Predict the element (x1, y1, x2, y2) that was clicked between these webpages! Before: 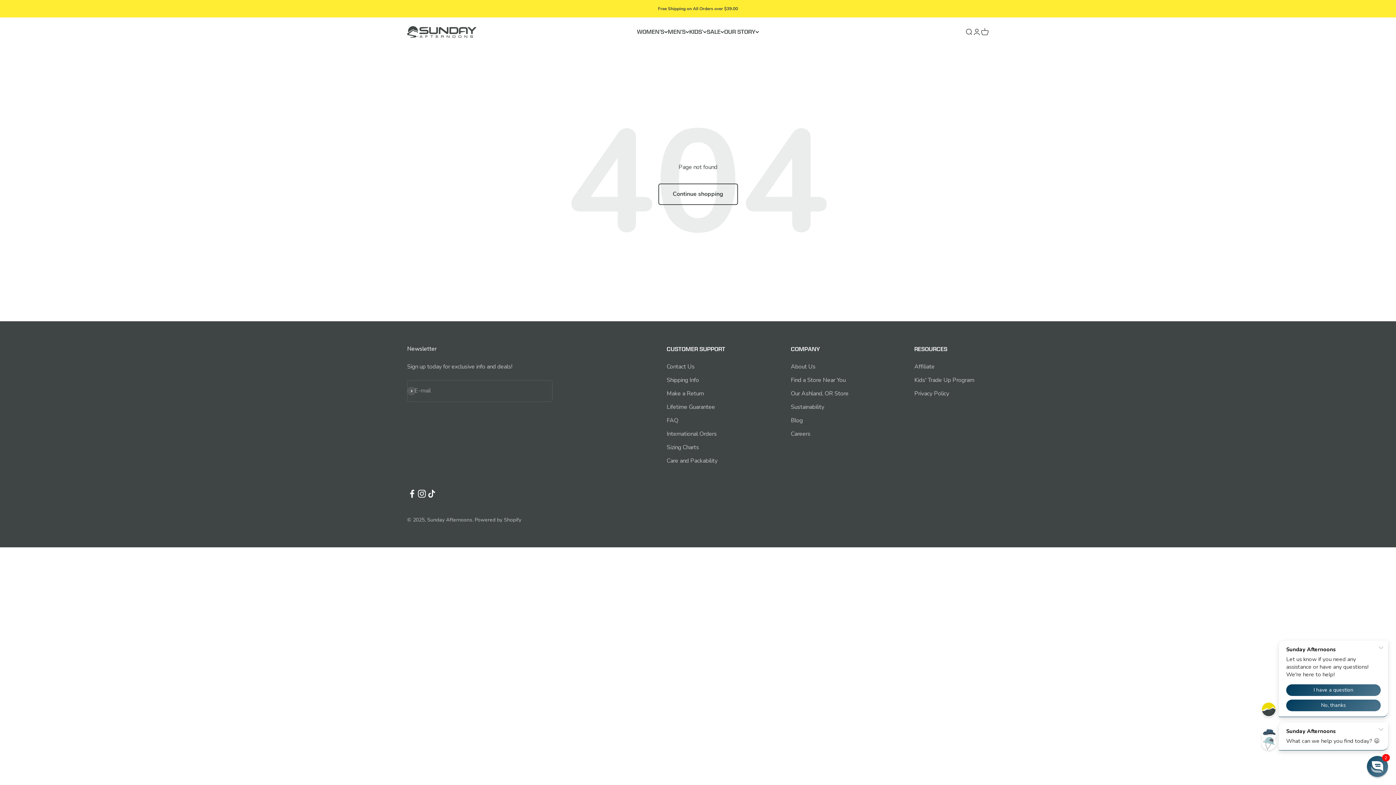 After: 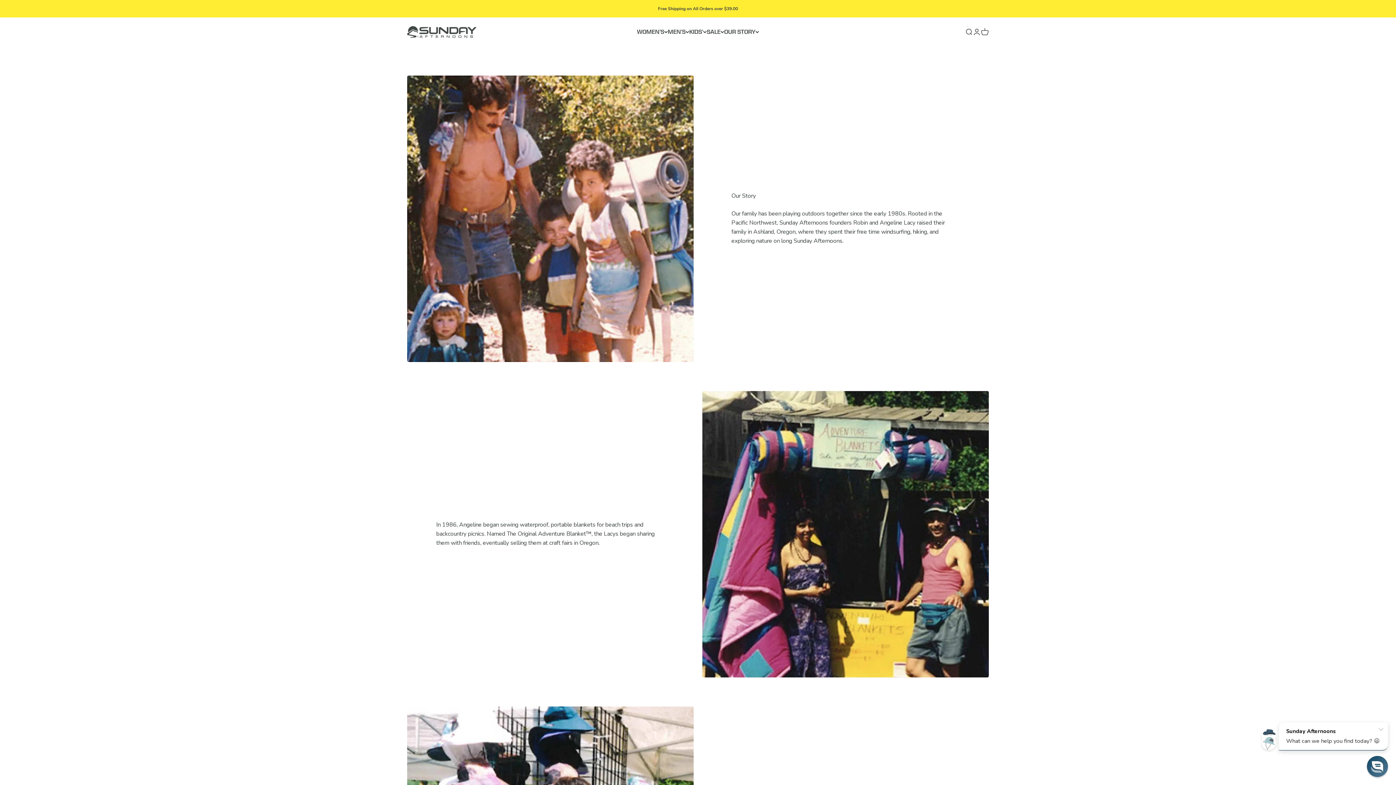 Action: label: About Us bbox: (791, 362, 815, 371)